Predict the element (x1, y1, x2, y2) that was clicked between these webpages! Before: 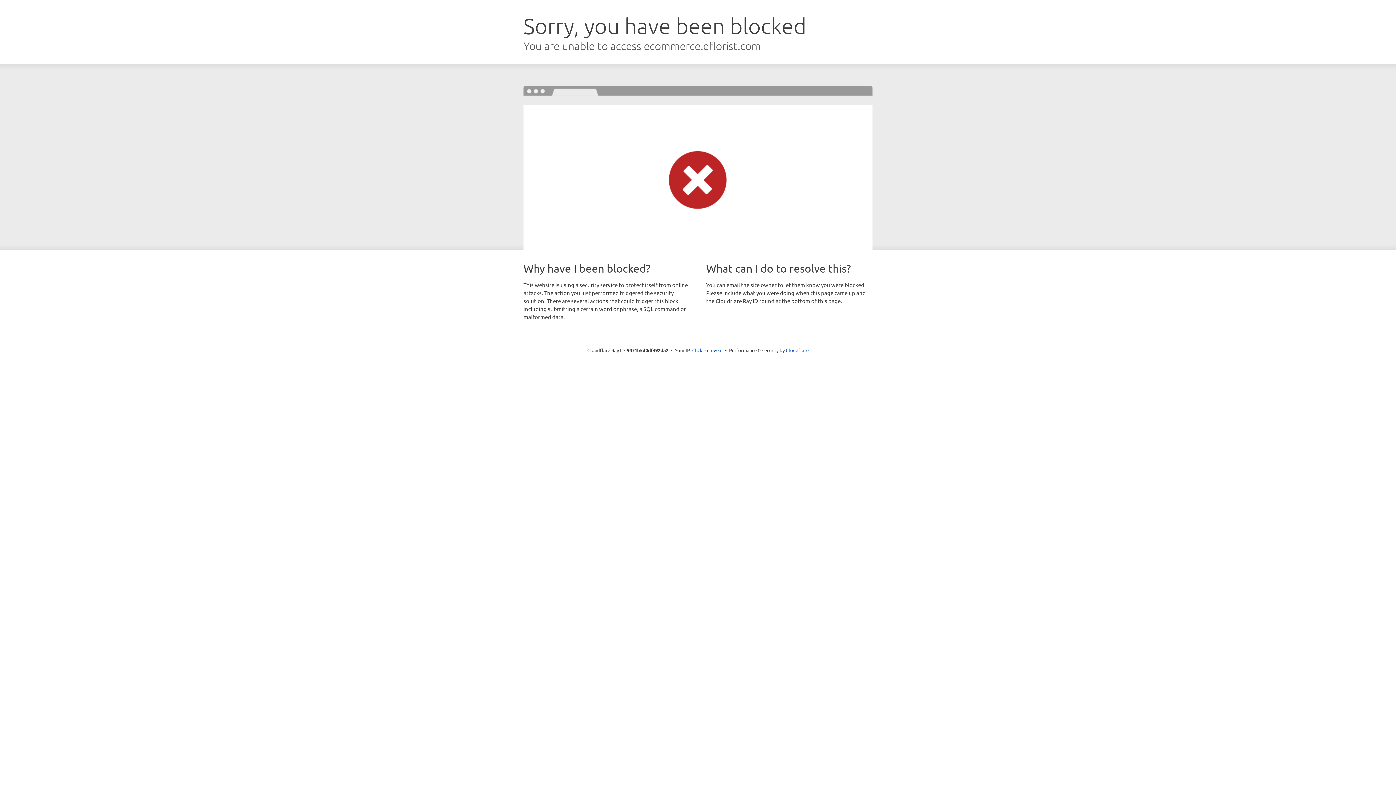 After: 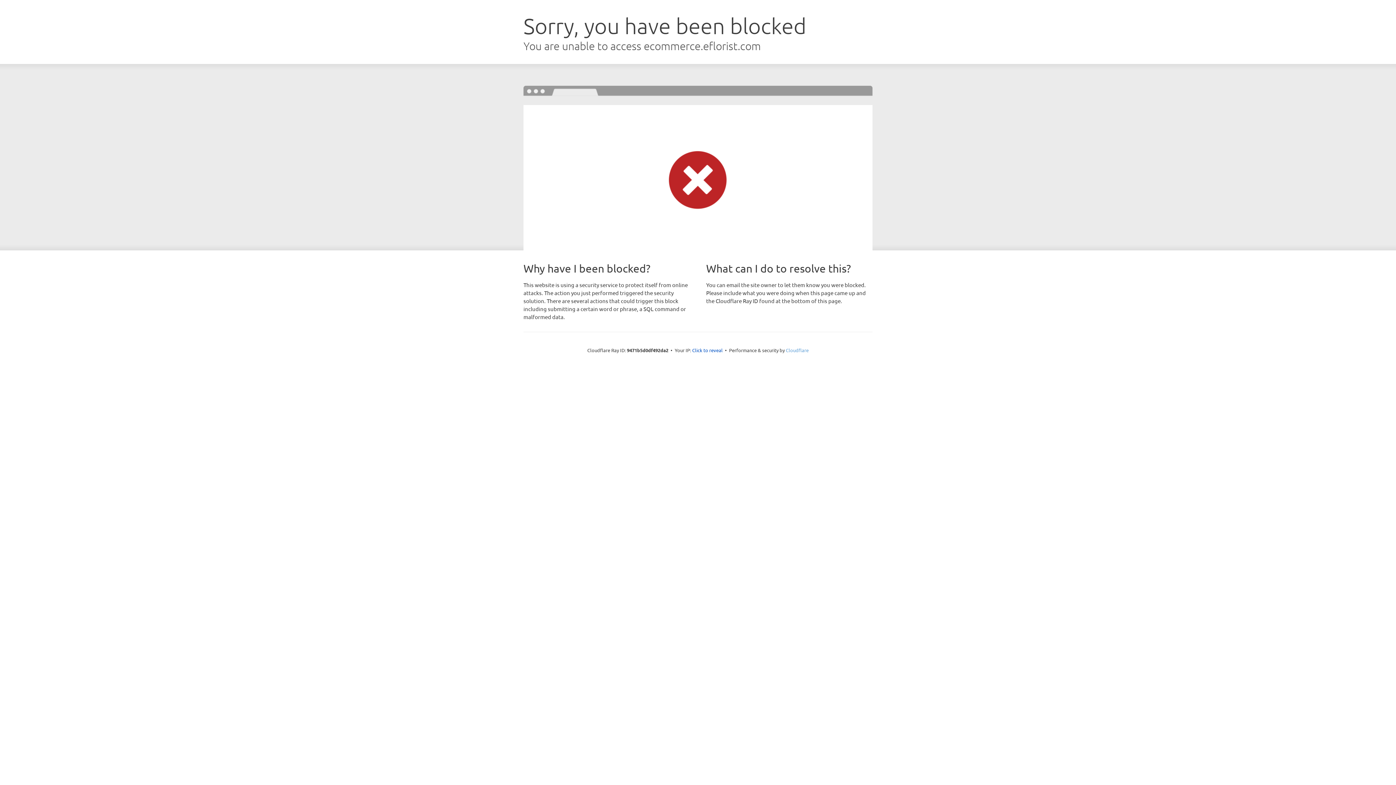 Action: label: Cloudflare bbox: (786, 347, 808, 353)